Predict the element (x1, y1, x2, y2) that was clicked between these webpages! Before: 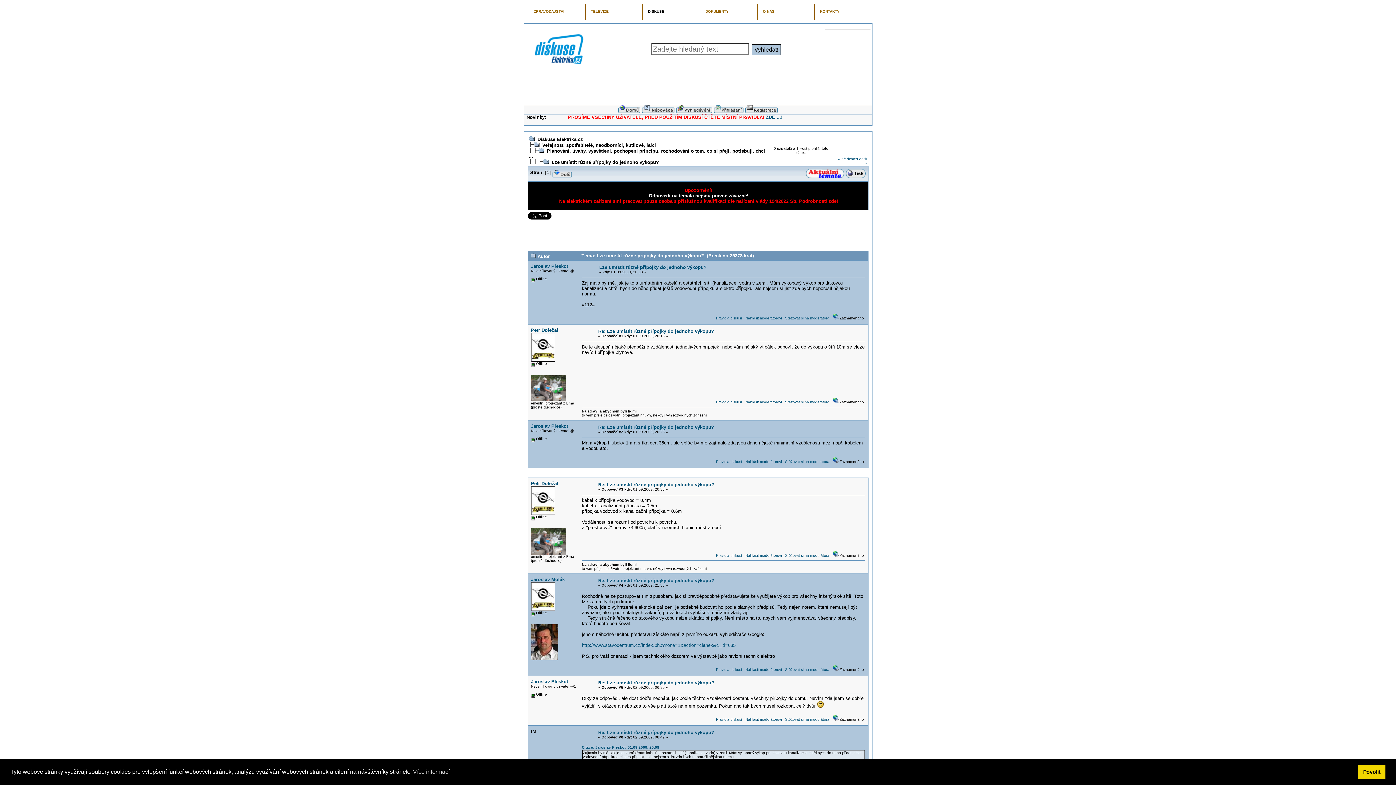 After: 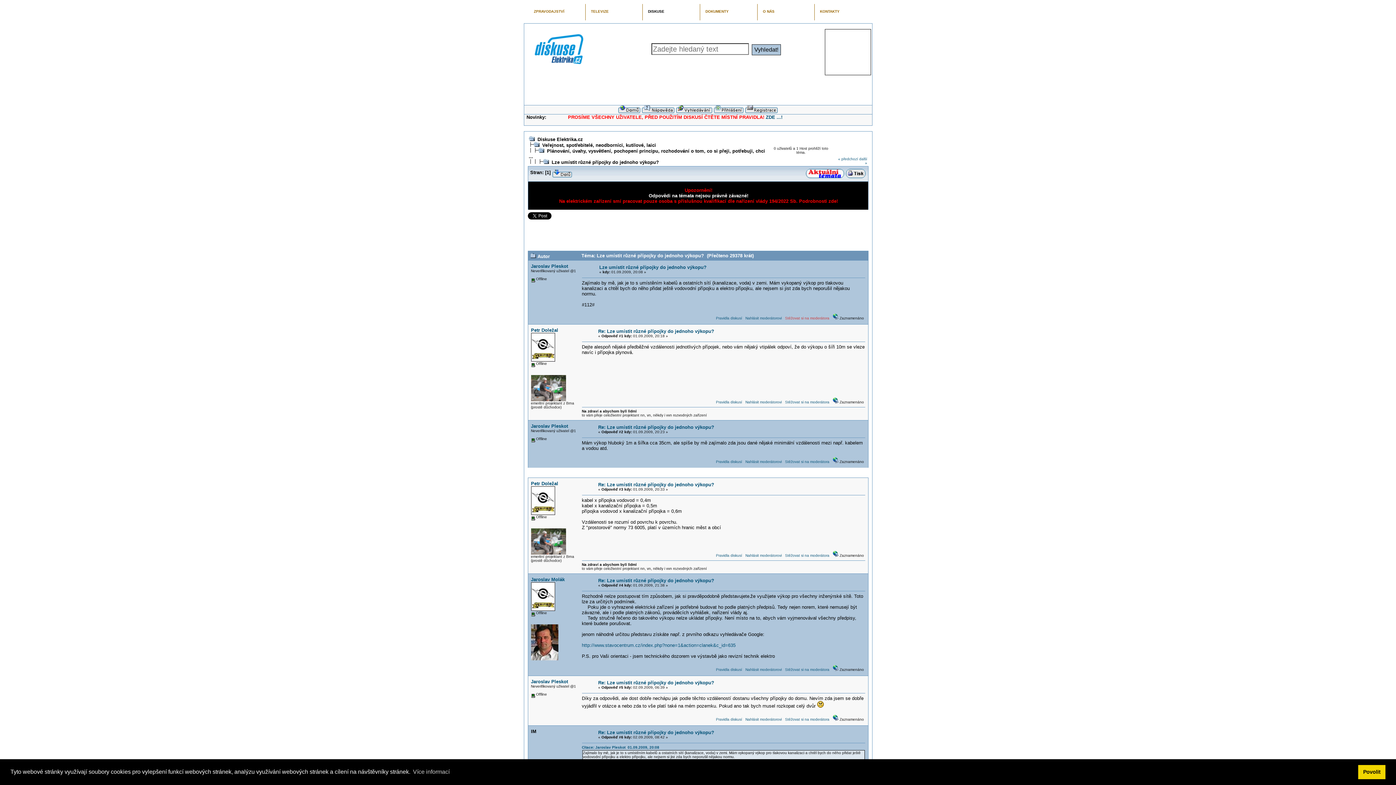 Action: label: Stěžovat si na moderátora bbox: (785, 316, 829, 320)